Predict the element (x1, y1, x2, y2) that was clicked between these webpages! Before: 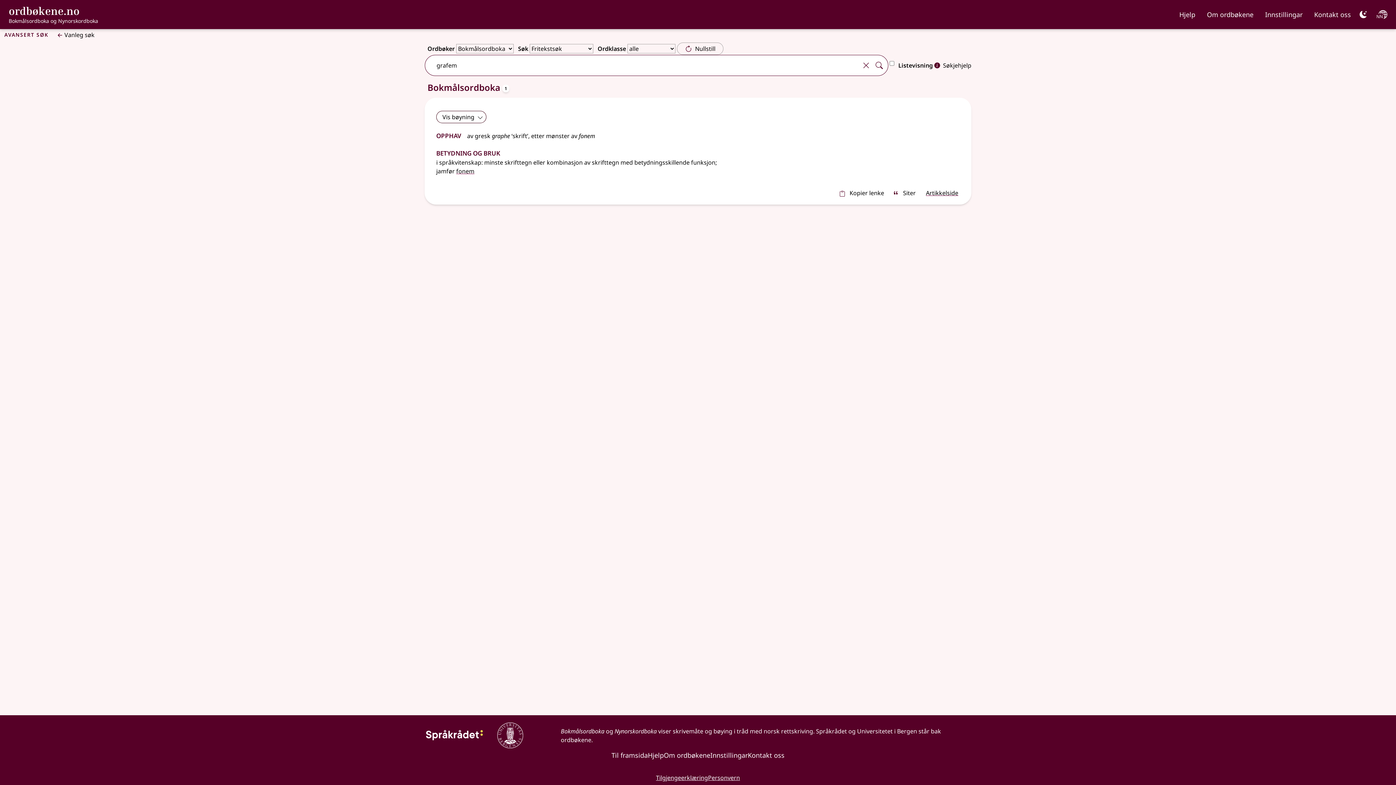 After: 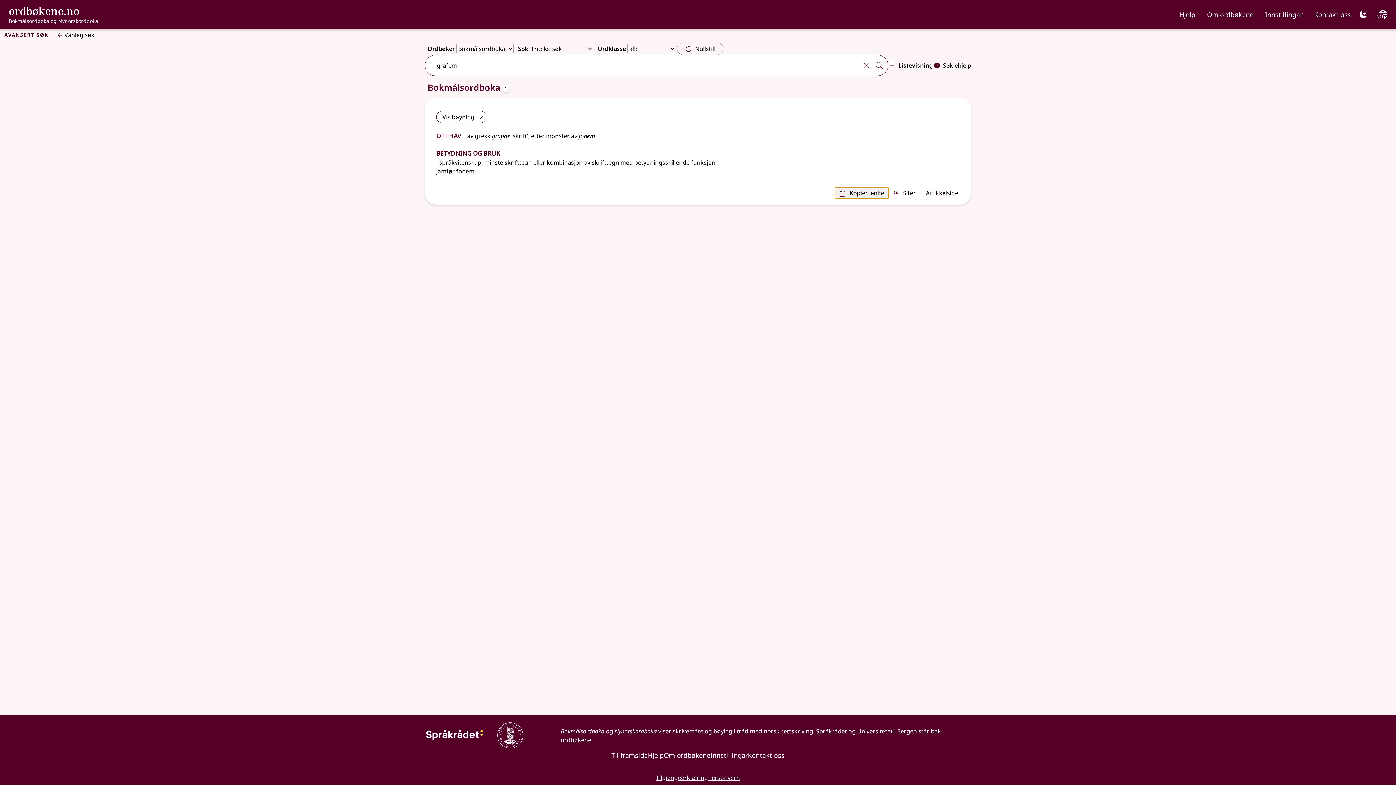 Action: bbox: (835, 187, 888, 198) label: Kopier lenke